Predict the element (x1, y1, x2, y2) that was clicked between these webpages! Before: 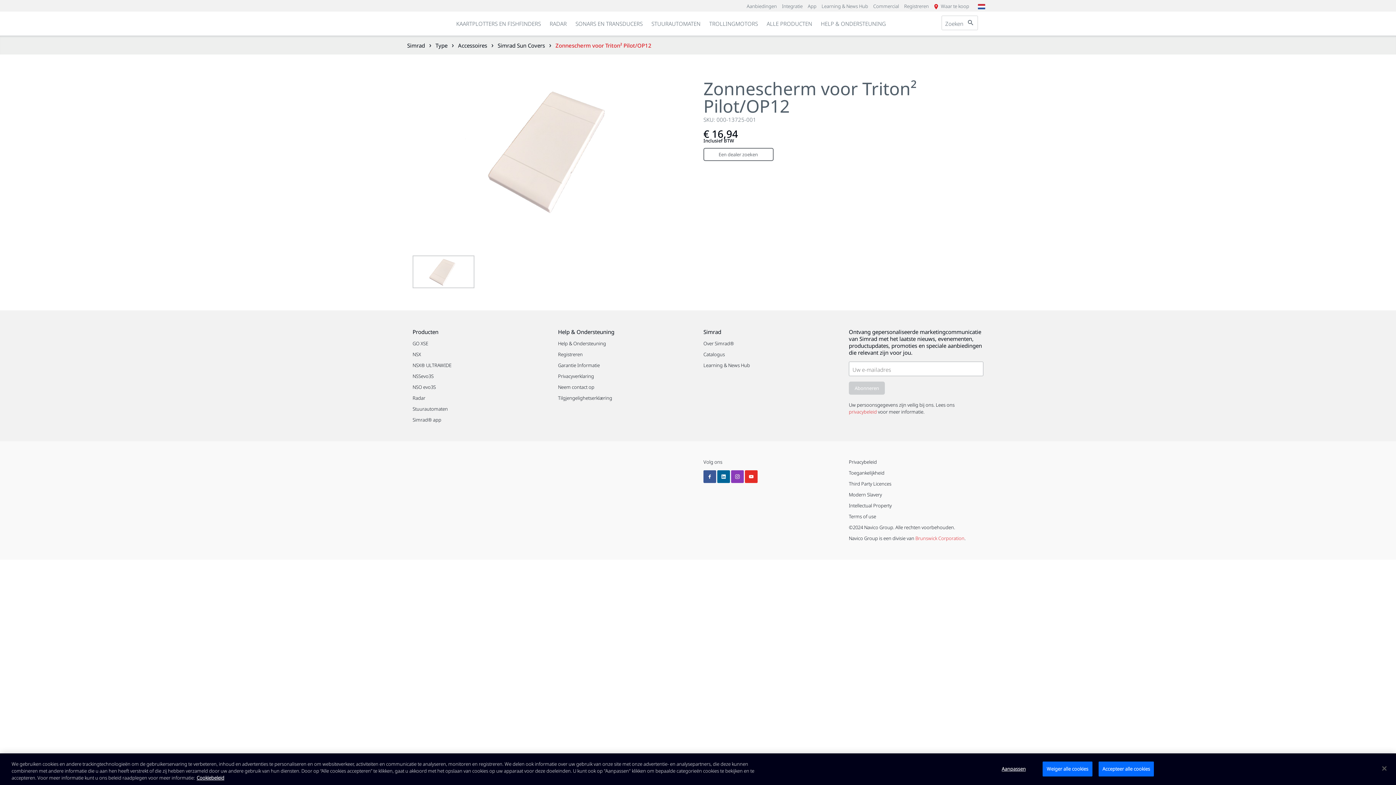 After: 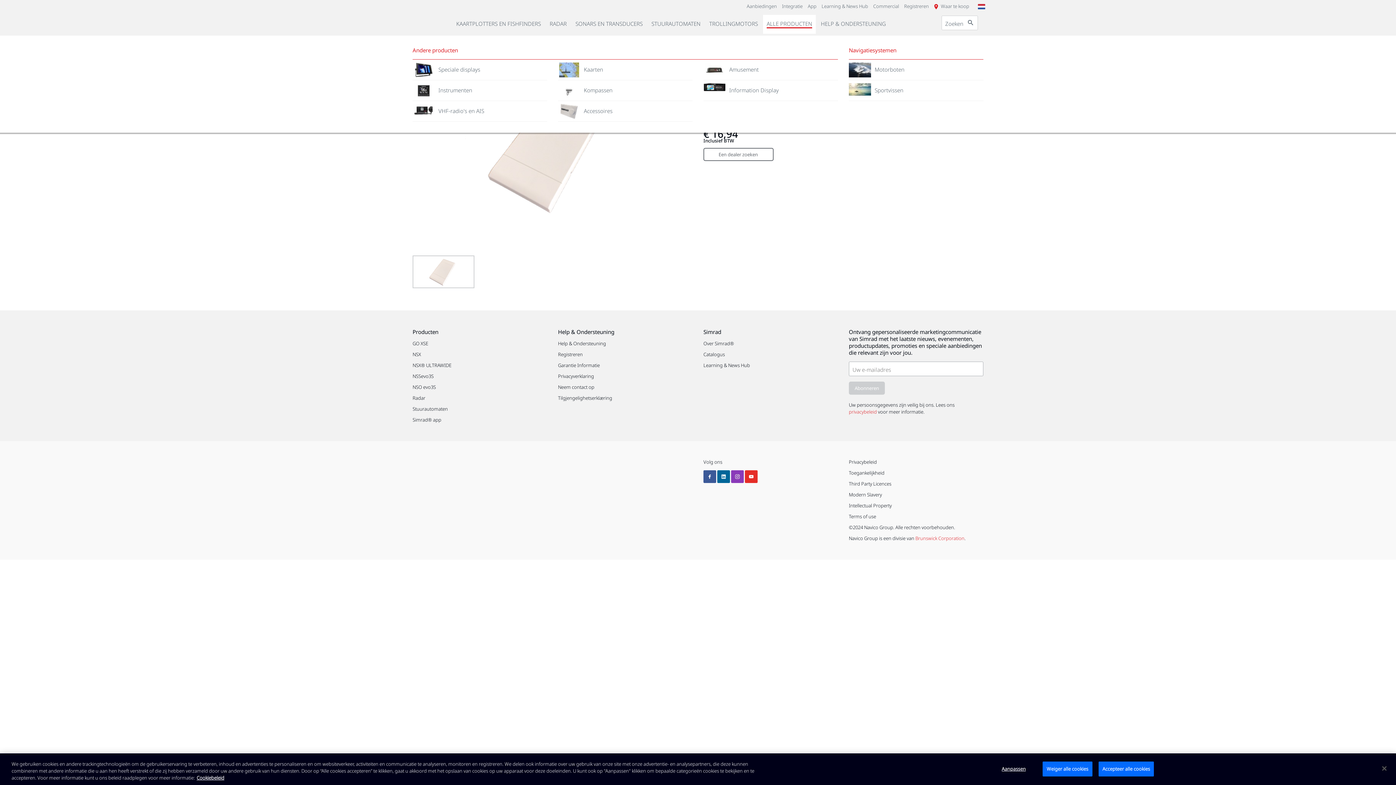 Action: bbox: (763, 14, 815, 33) label: ALLE PRODUCTEN